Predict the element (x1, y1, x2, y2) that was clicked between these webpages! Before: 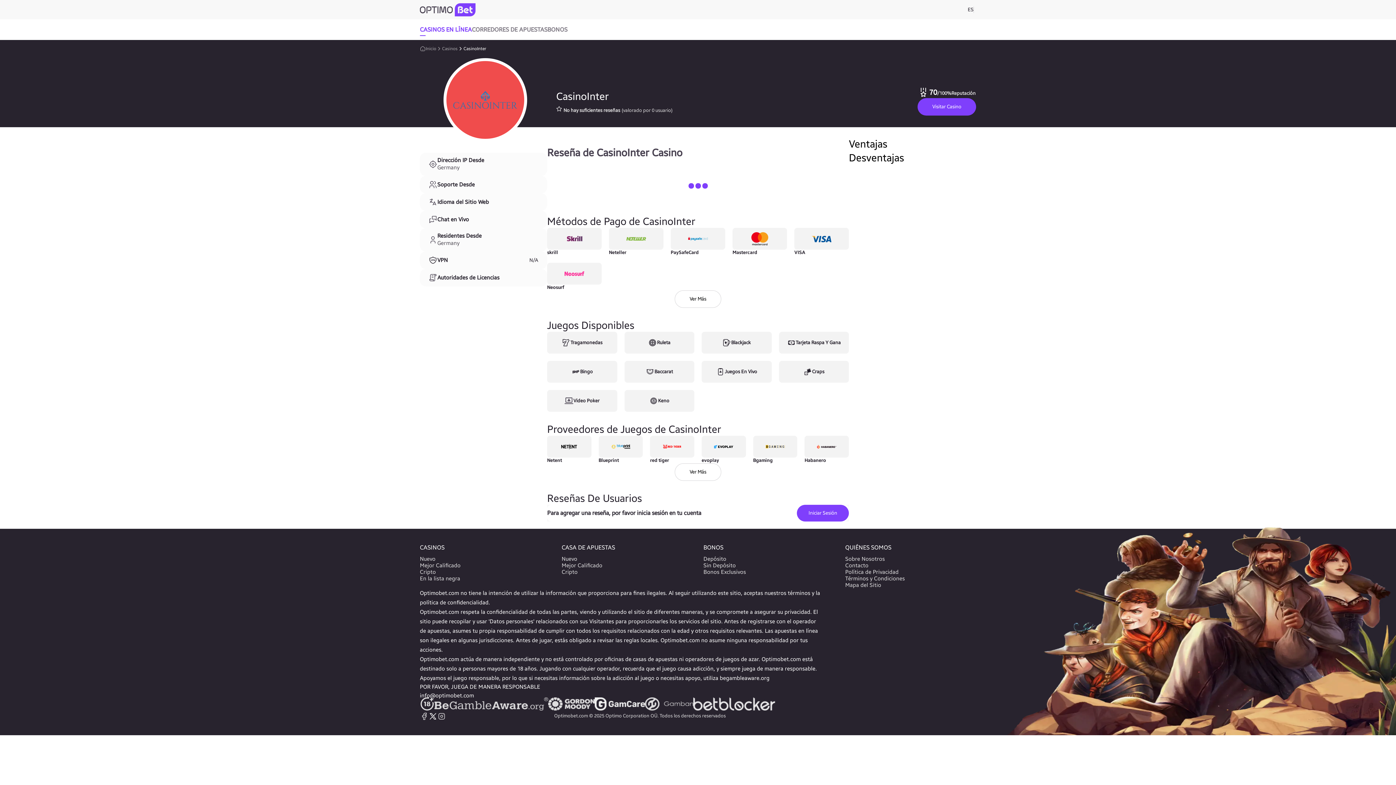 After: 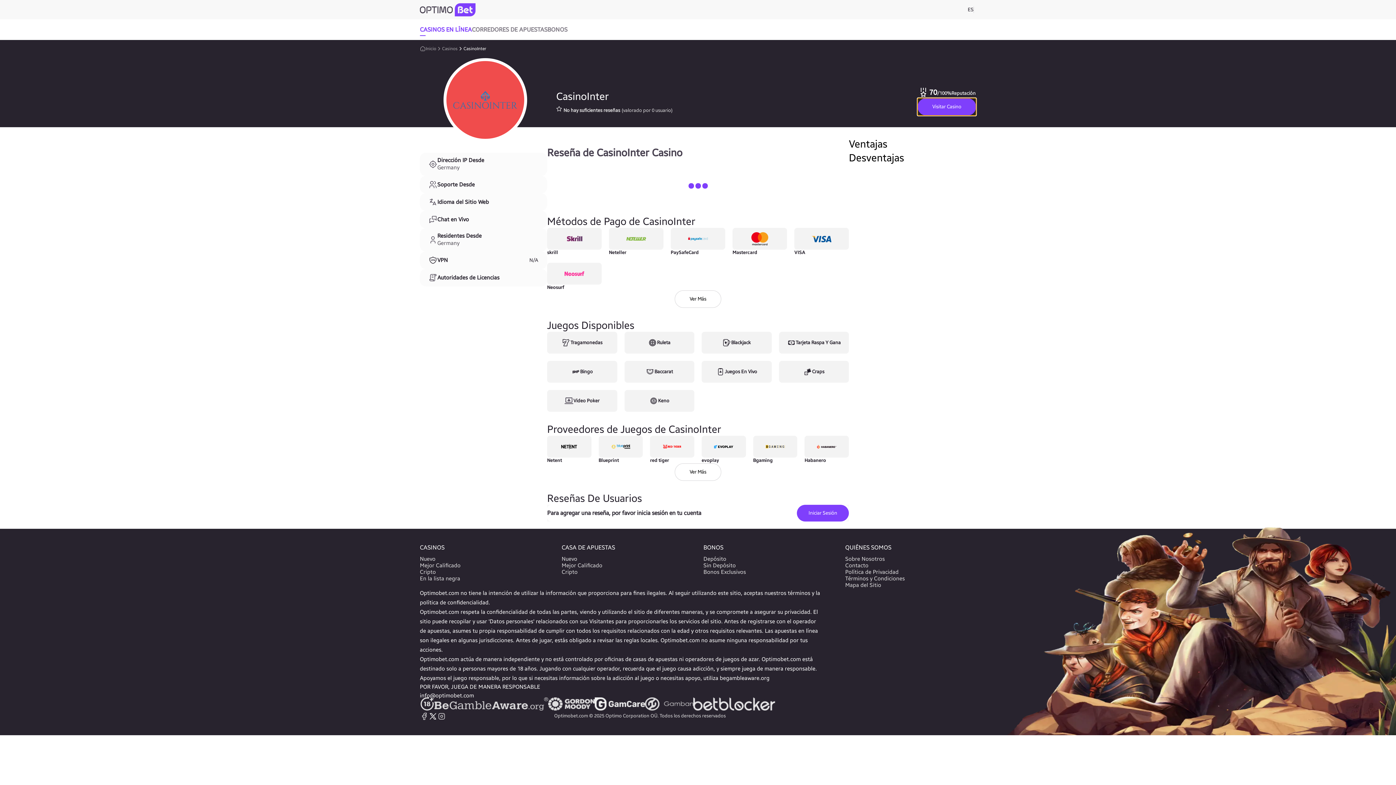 Action: bbox: (917, 98, 976, 115) label: Visitar Casino